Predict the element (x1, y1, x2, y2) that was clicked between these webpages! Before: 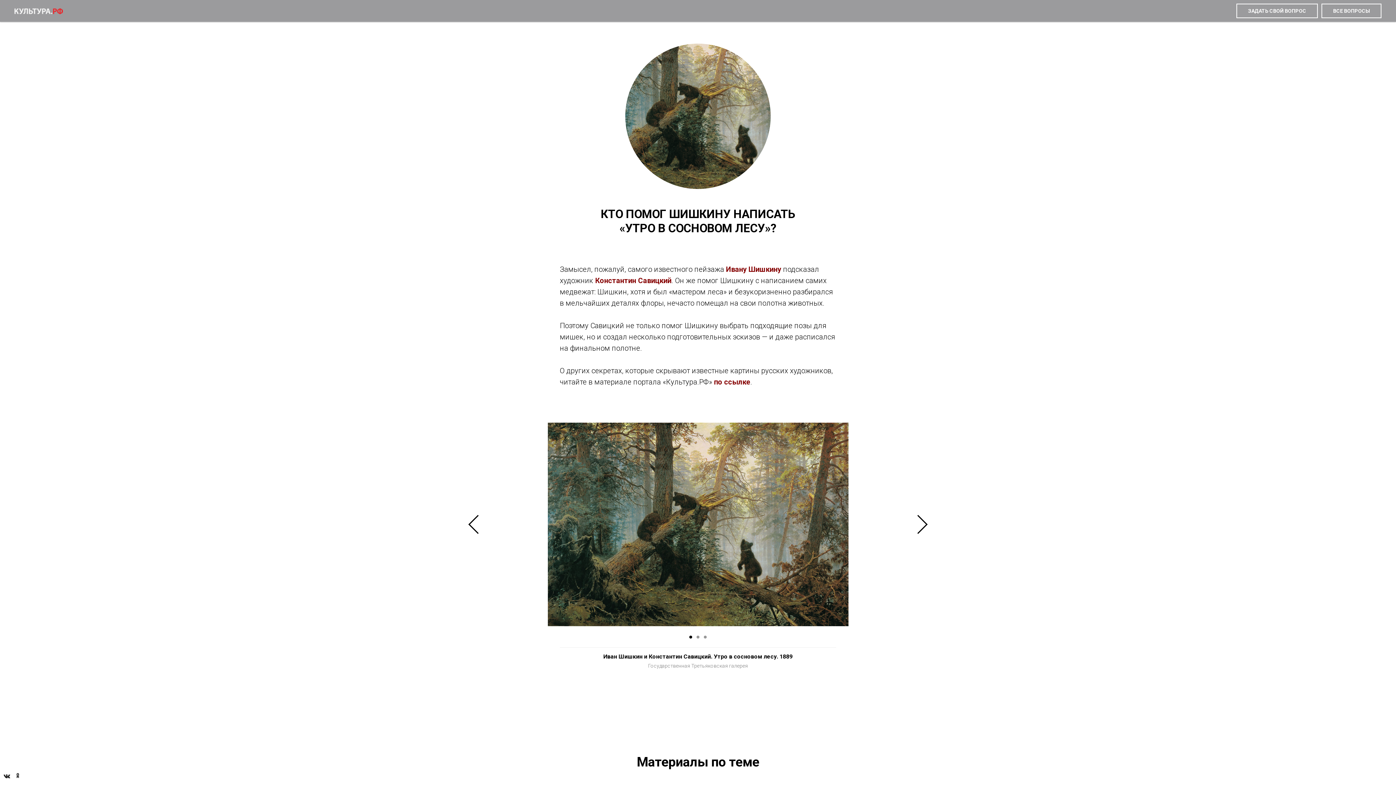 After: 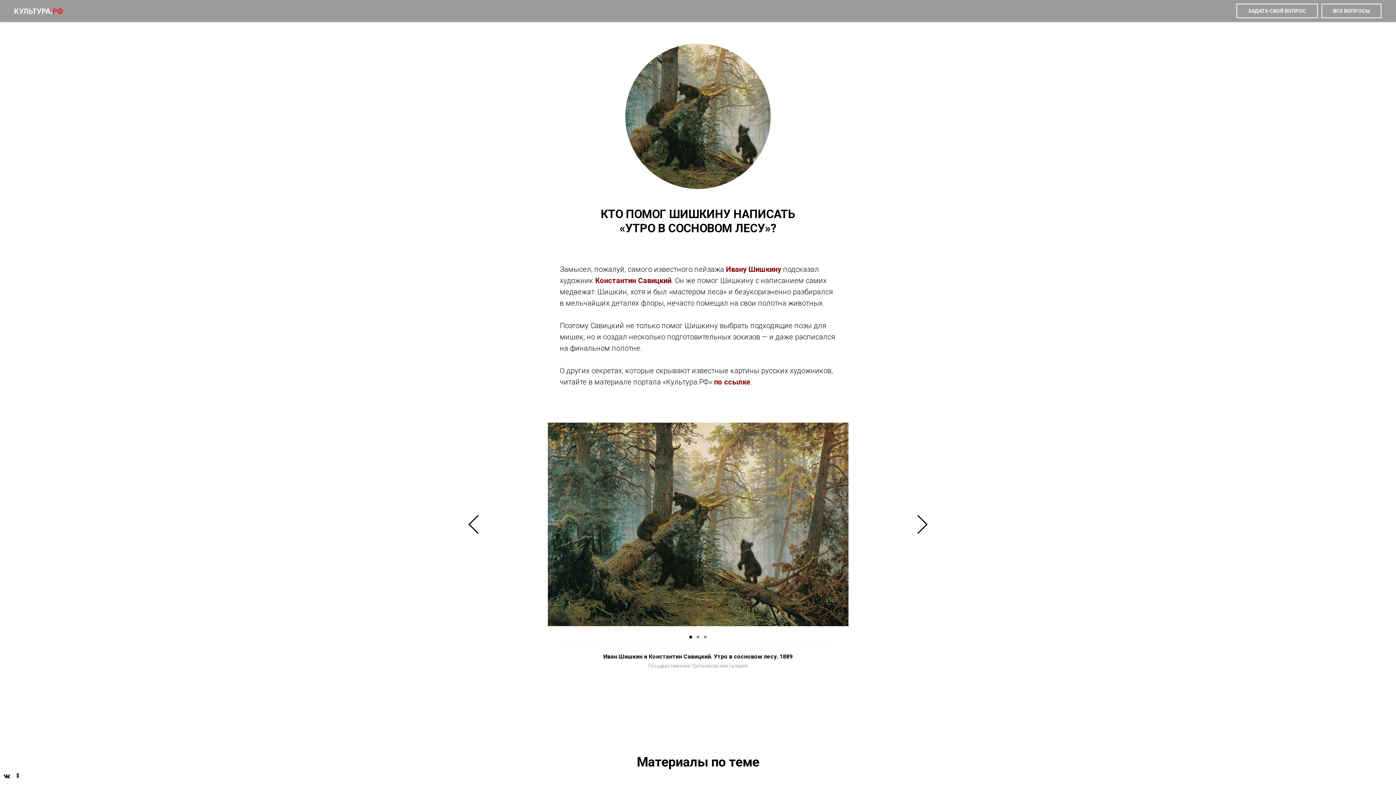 Action: label: по ссылке bbox: (714, 377, 750, 386)